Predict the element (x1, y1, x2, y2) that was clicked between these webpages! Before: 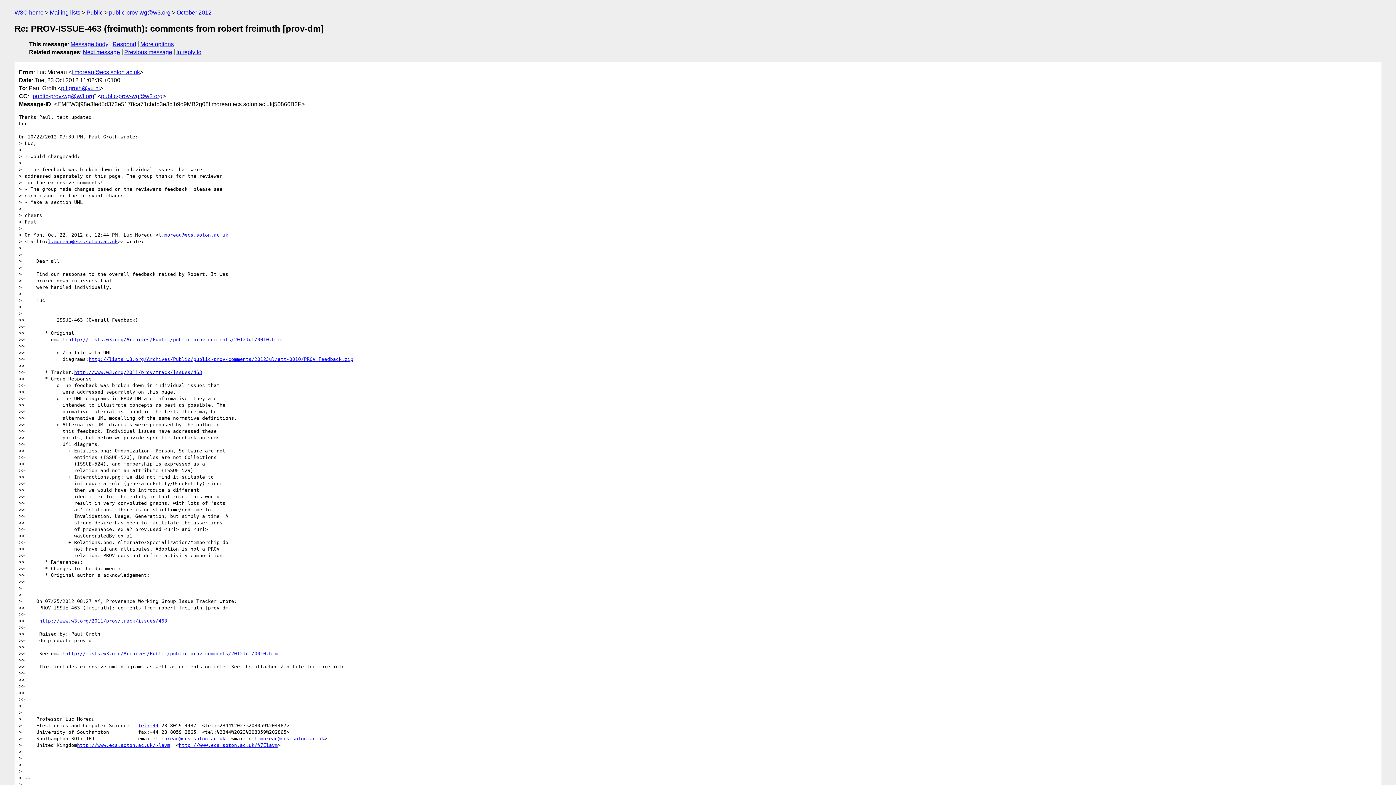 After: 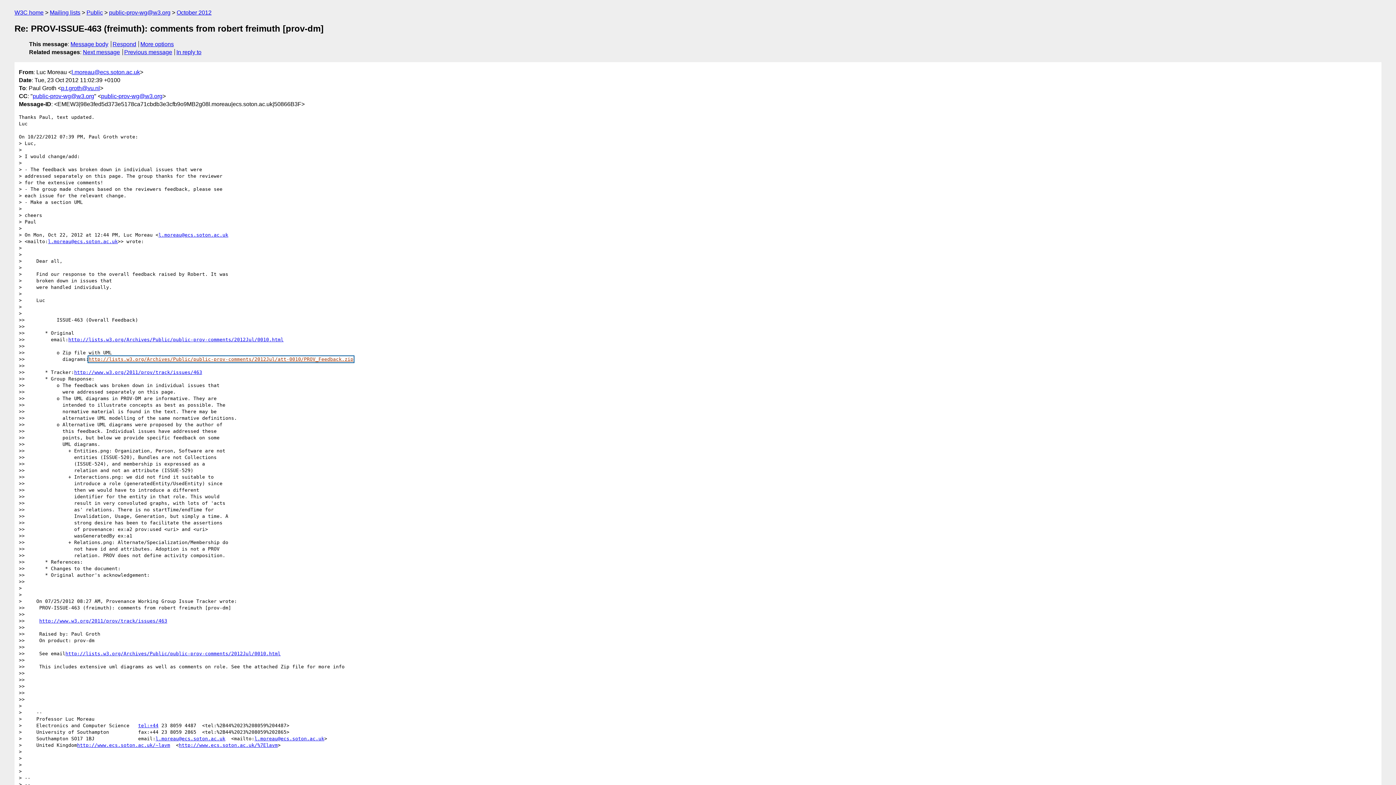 Action: label: http://lists.w3.org/Archives/Public/public-prov-comments/2012Jul/att-0010/PROV_Feedback.zip bbox: (88, 356, 353, 362)